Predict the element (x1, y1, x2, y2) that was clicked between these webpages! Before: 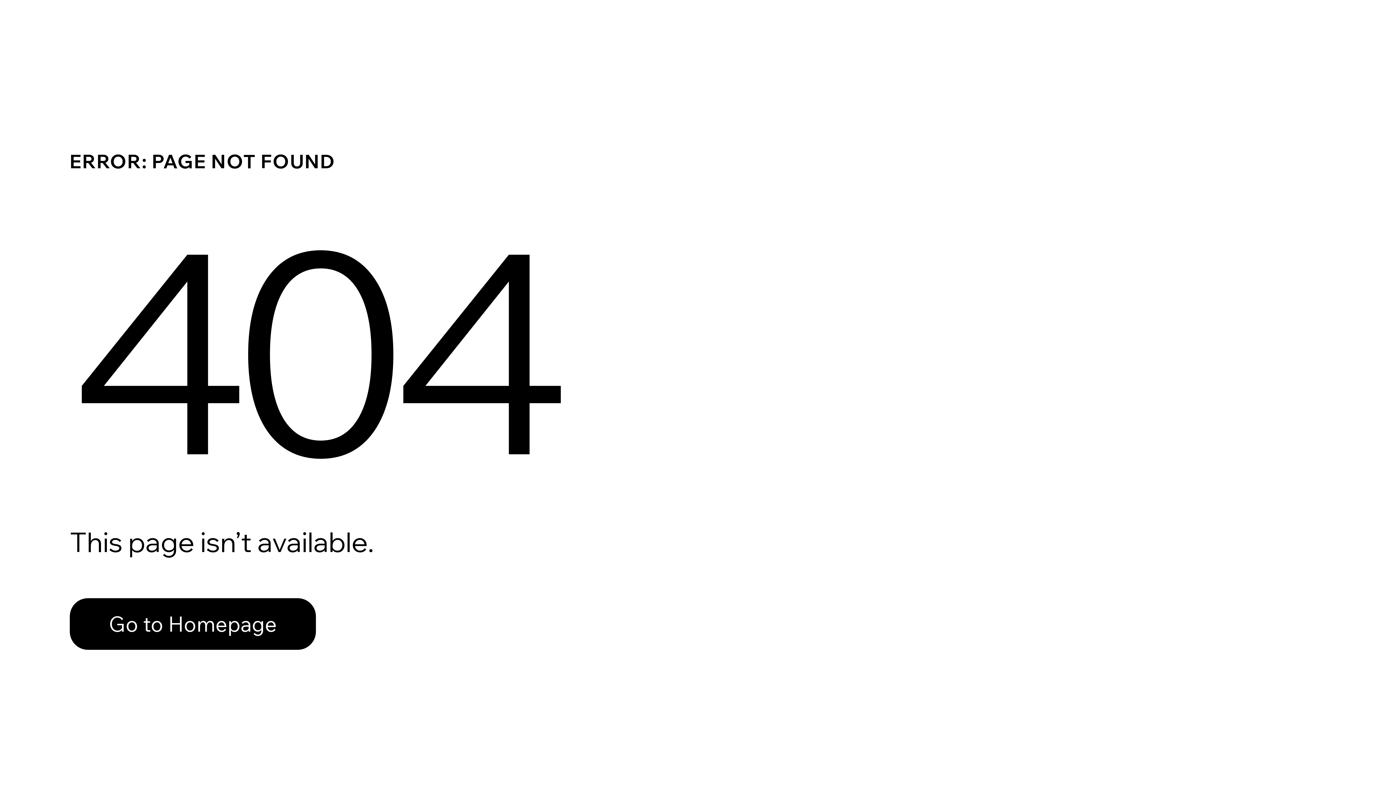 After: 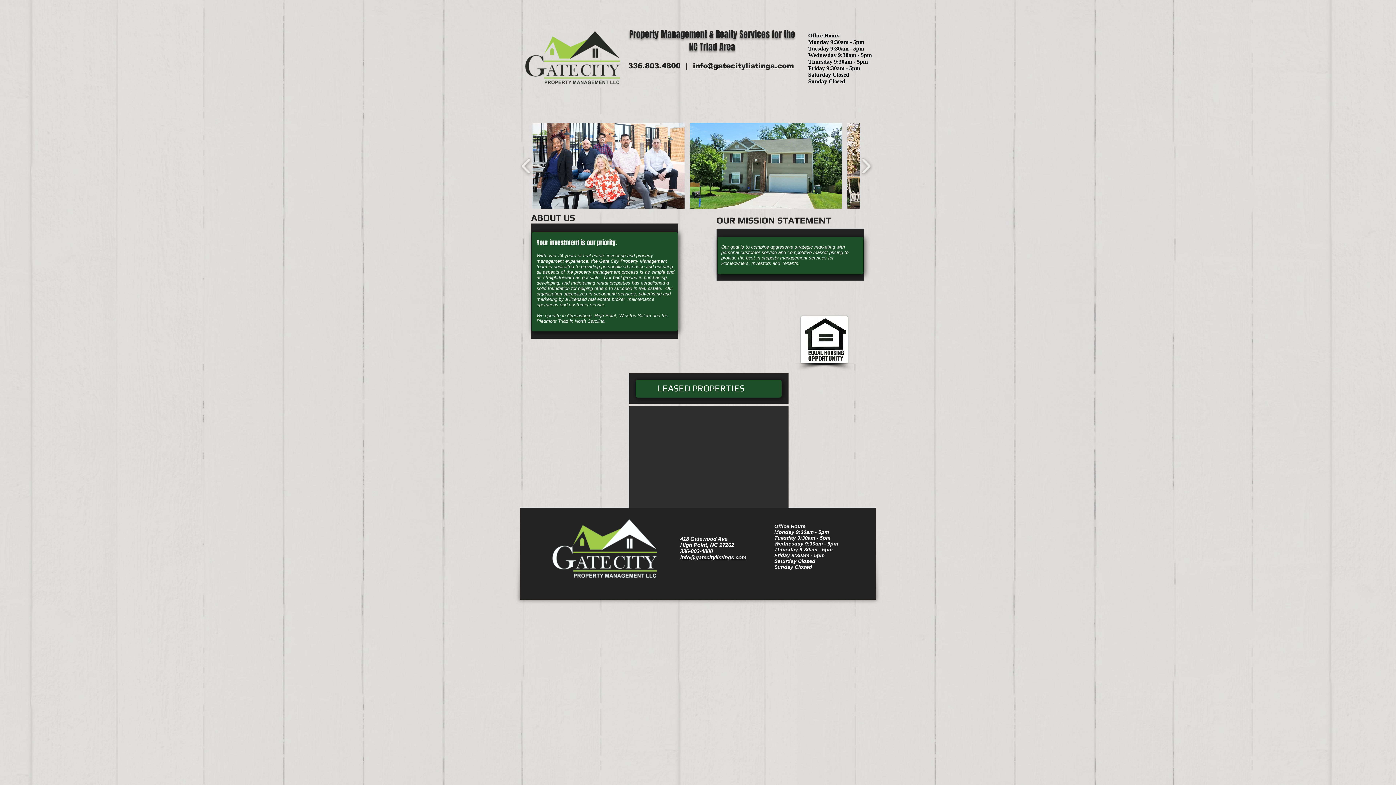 Action: bbox: (69, 582, 768, 659) label: Go to Homepage